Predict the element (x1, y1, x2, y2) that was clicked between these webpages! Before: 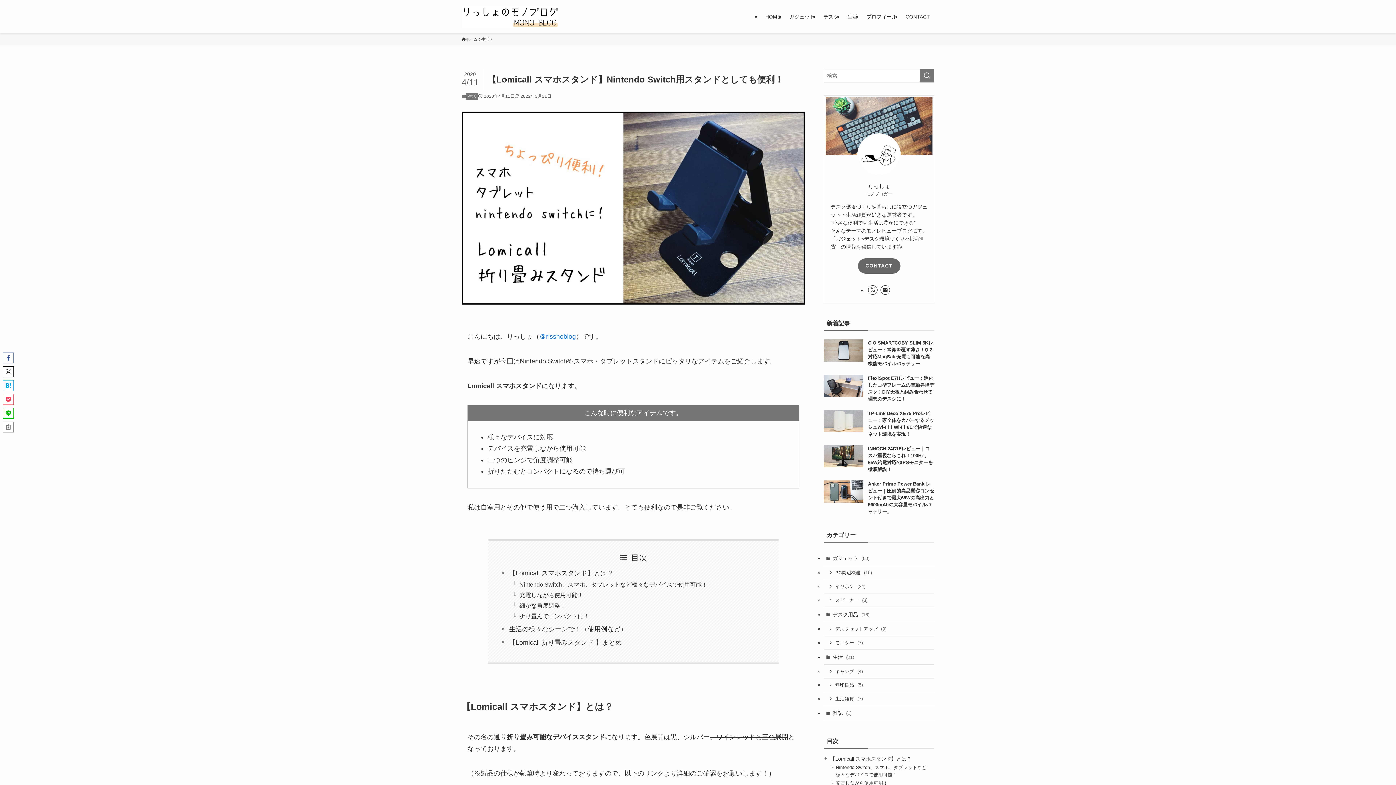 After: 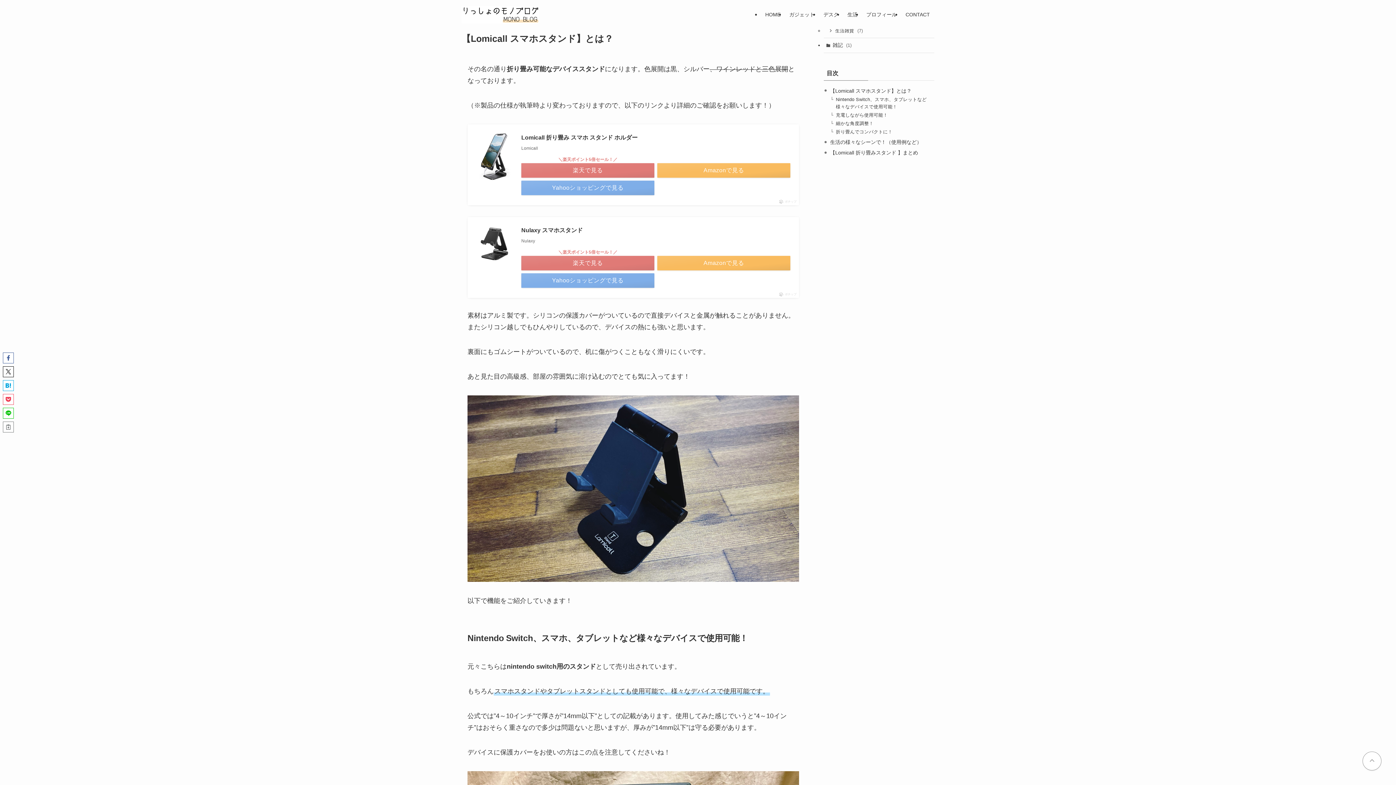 Action: bbox: (509, 569, 613, 577) label: 【Lomicall スマホスタンド】とは？